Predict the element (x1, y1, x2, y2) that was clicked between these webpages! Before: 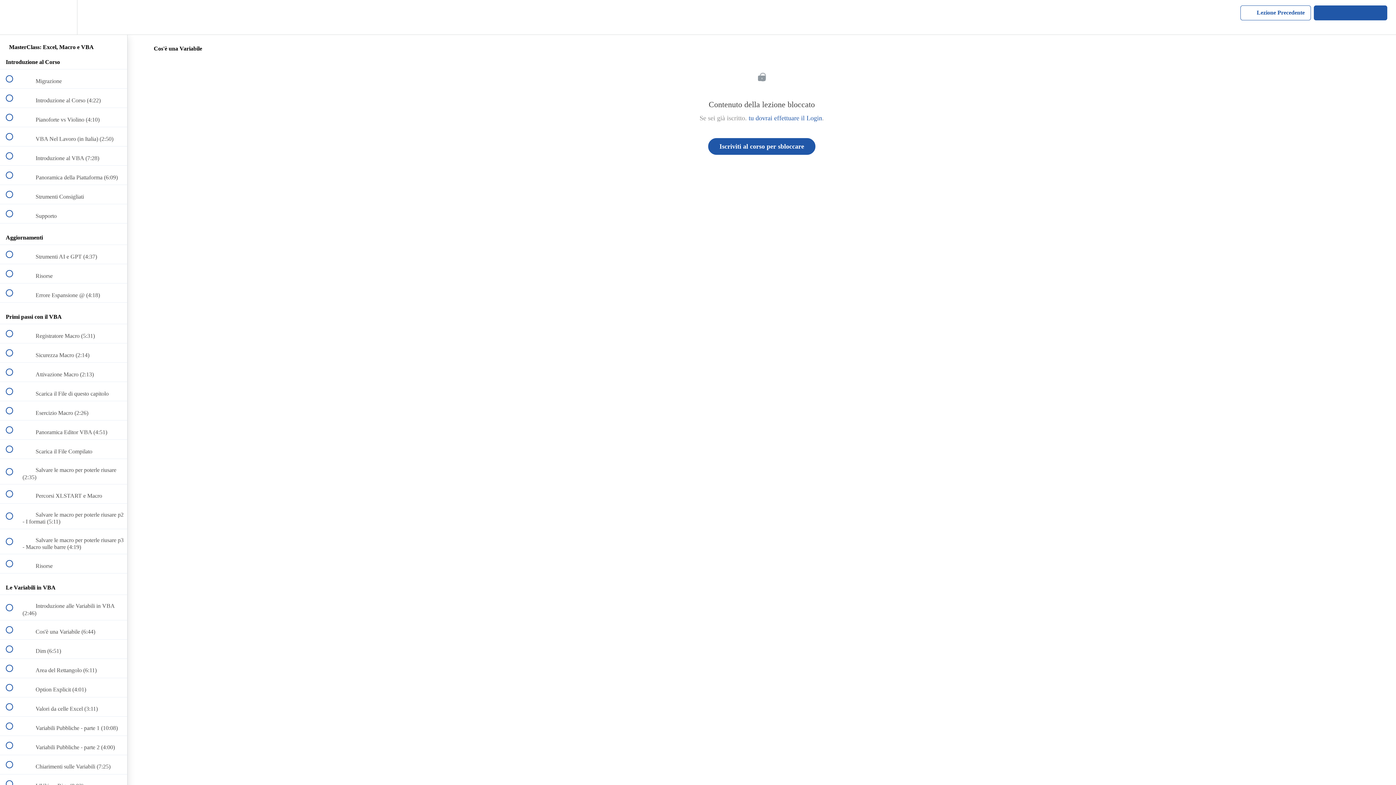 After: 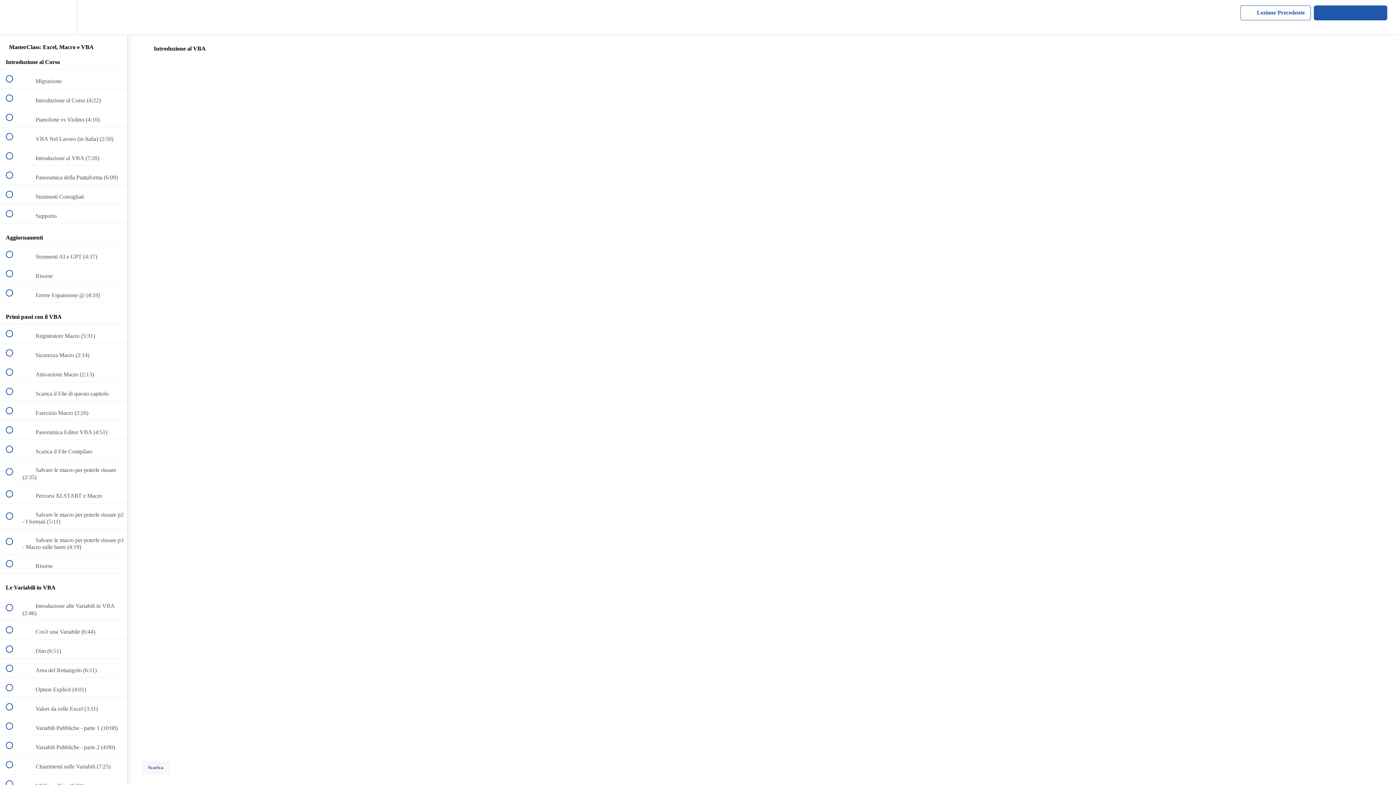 Action: bbox: (0, 146, 127, 165) label:  
 Introduzione al VBA (7:28)